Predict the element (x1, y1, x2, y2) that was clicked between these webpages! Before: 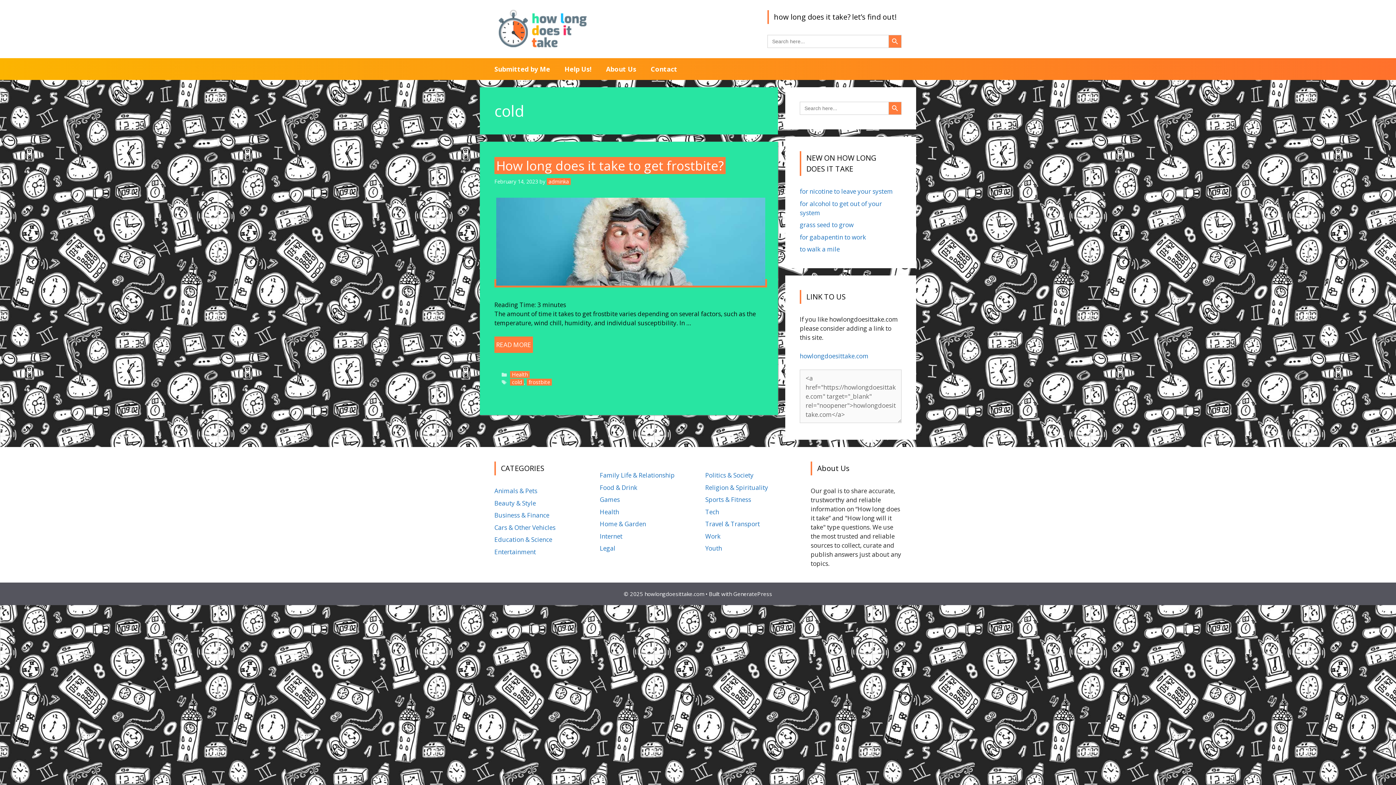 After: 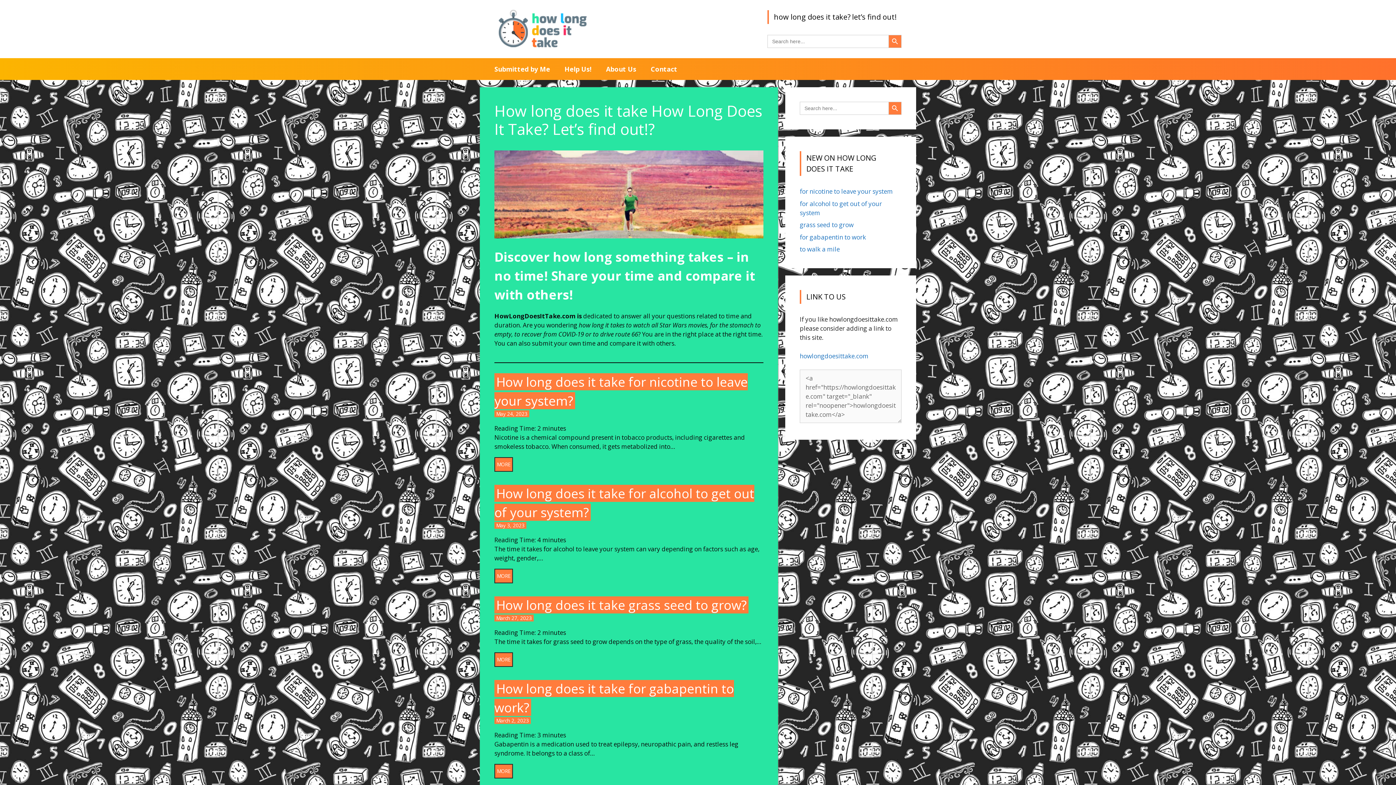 Action: label: howlongdoesittake.com bbox: (800, 351, 868, 360)